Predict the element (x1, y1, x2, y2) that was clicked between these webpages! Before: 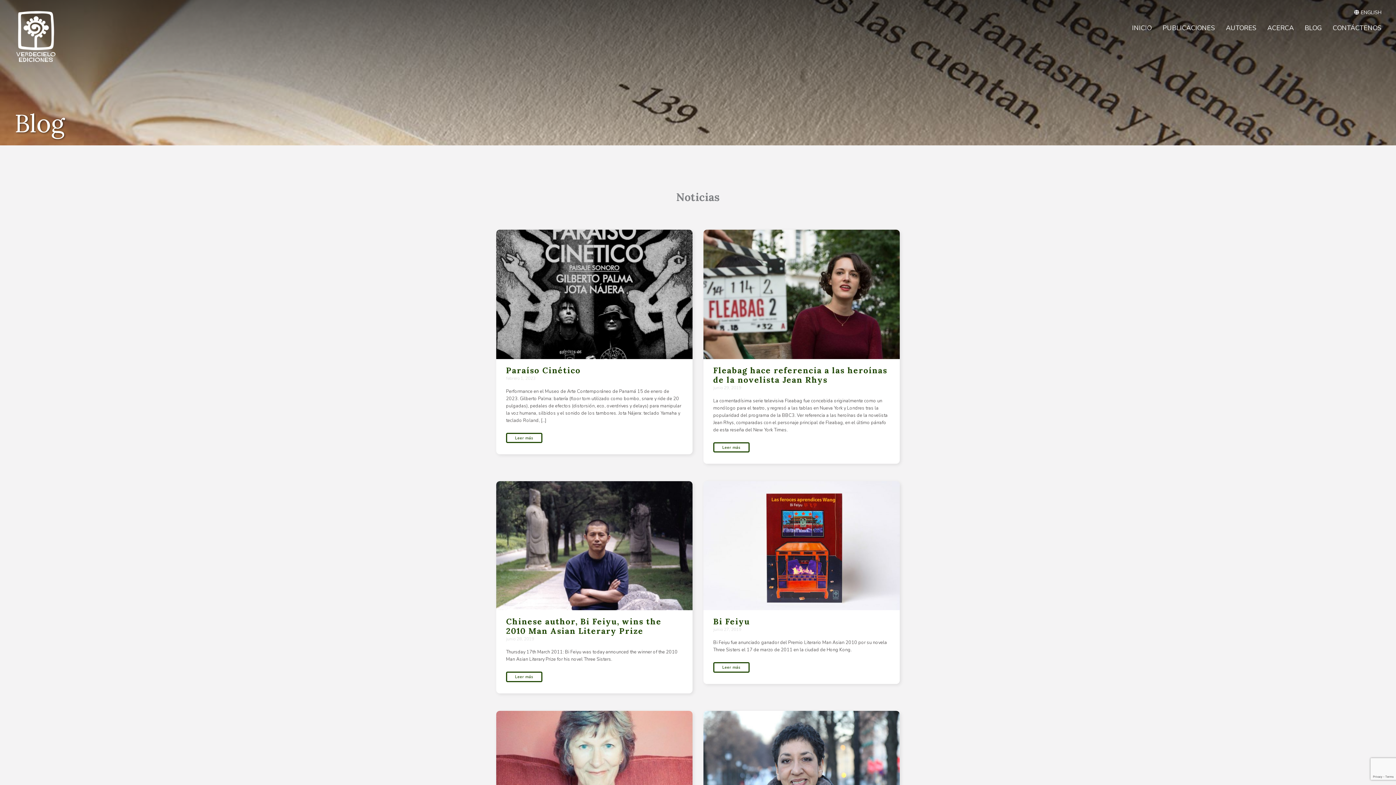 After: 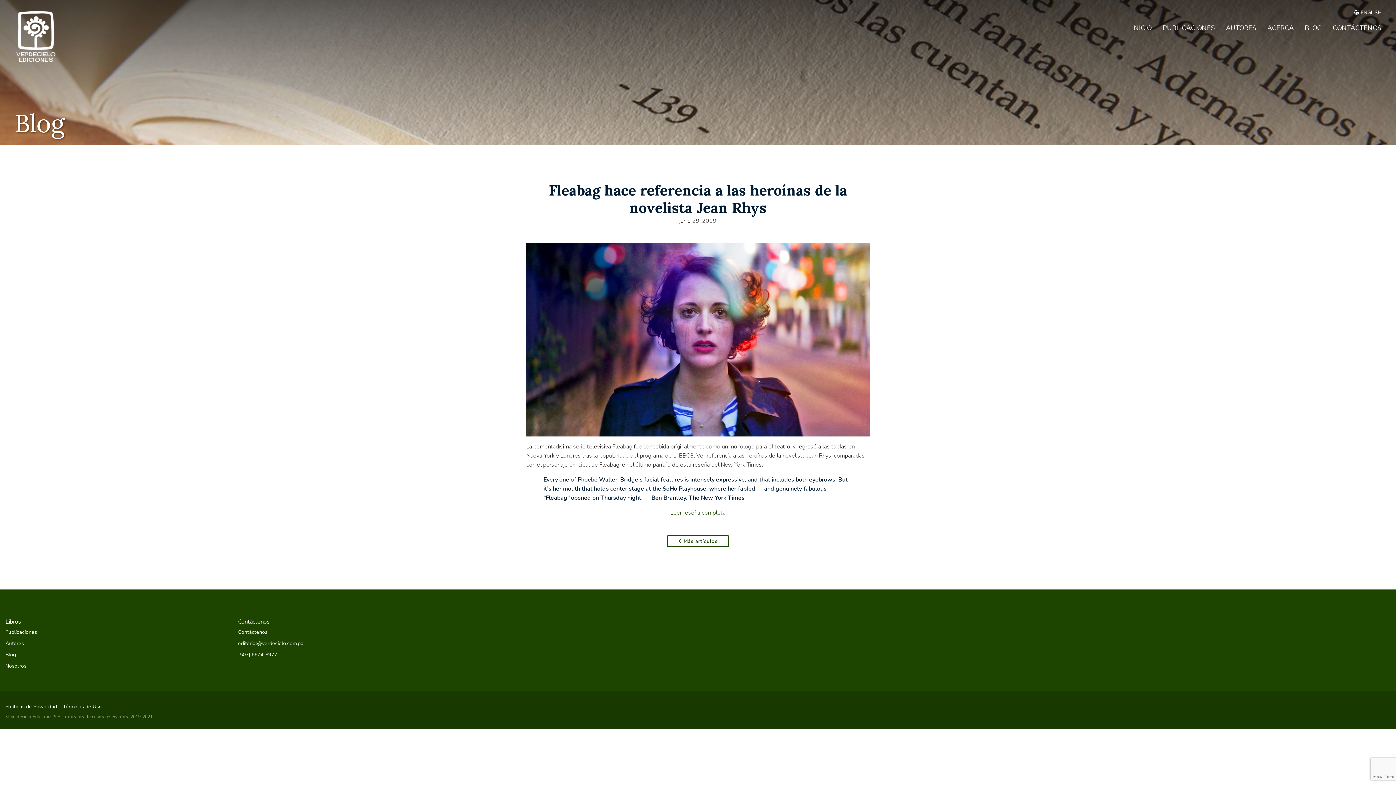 Action: bbox: (713, 442, 749, 452) label: Leer más